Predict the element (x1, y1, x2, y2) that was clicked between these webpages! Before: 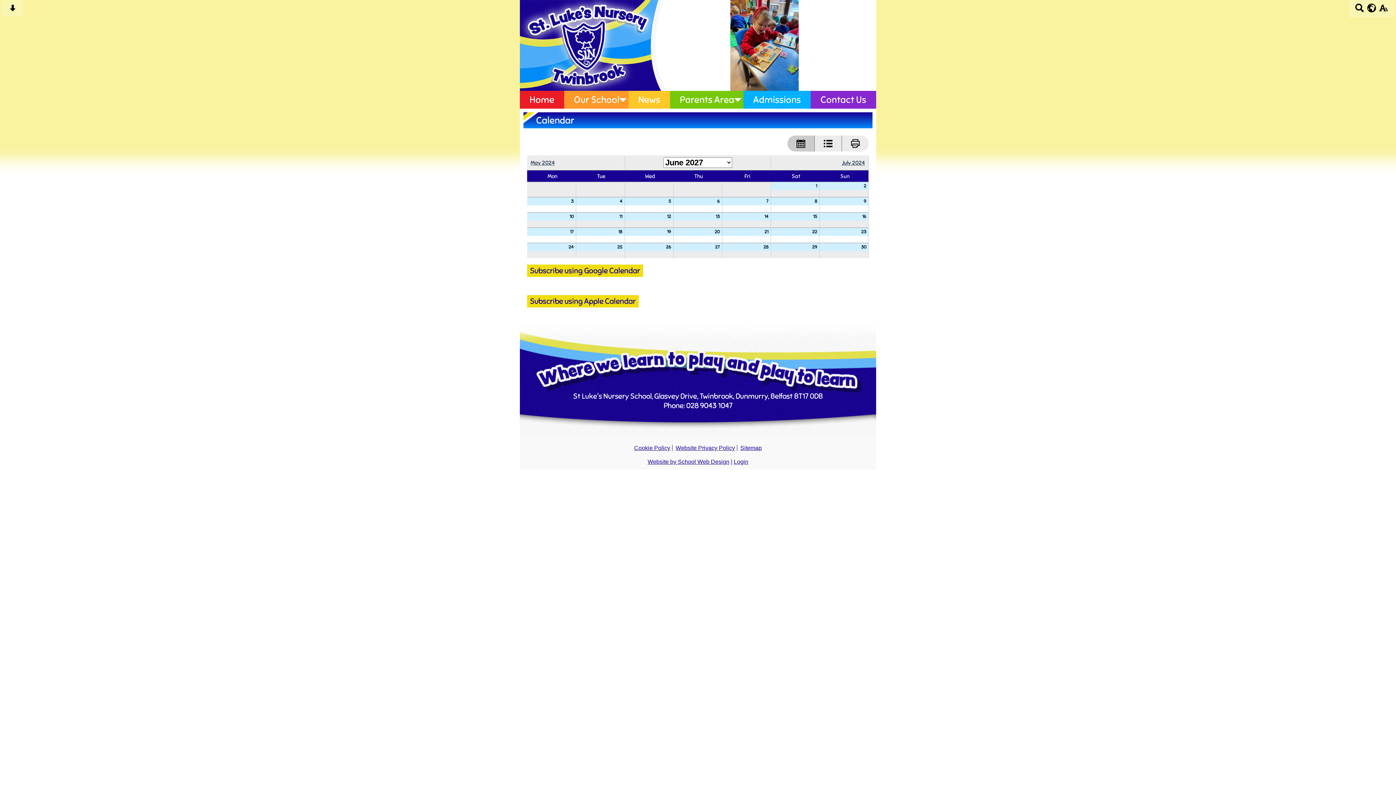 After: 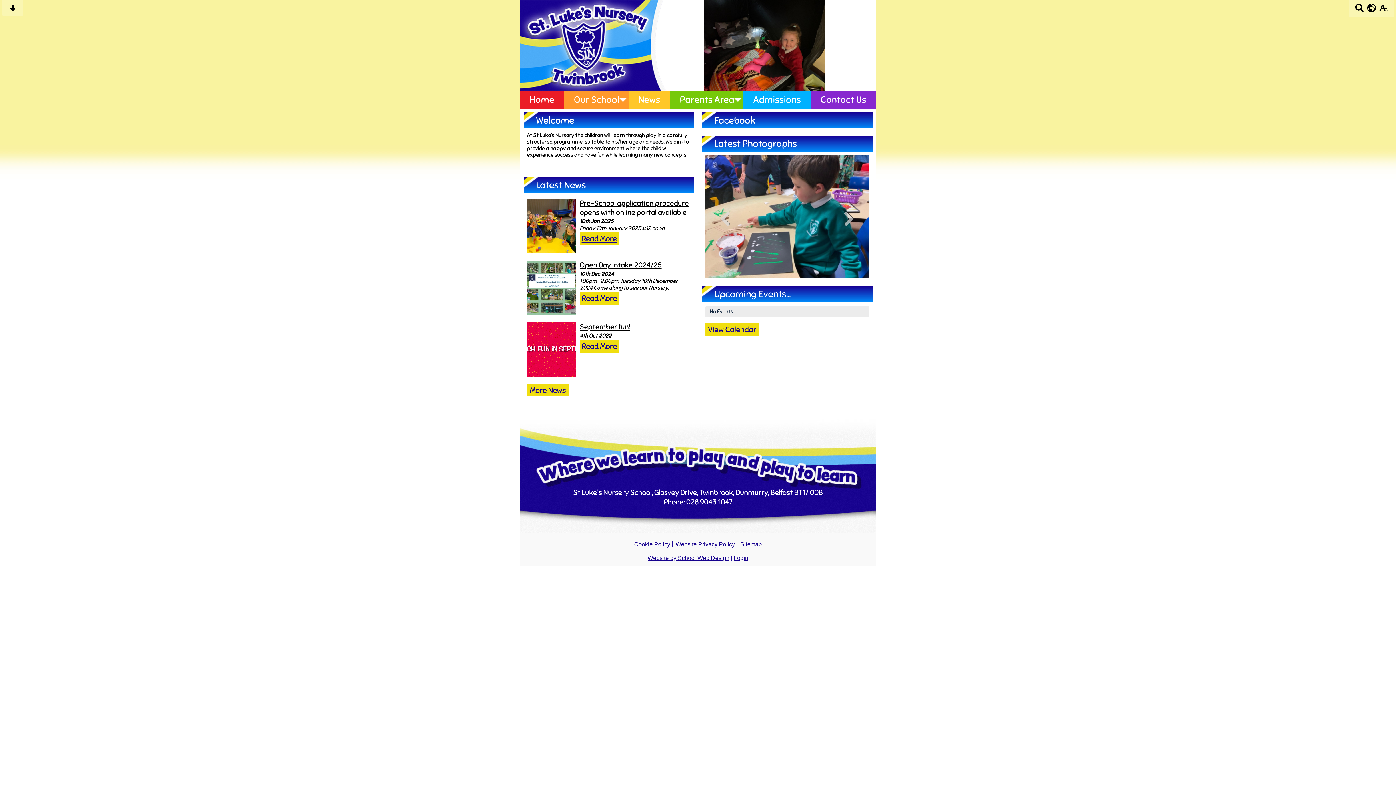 Action: bbox: (520, 85, 876, 92)